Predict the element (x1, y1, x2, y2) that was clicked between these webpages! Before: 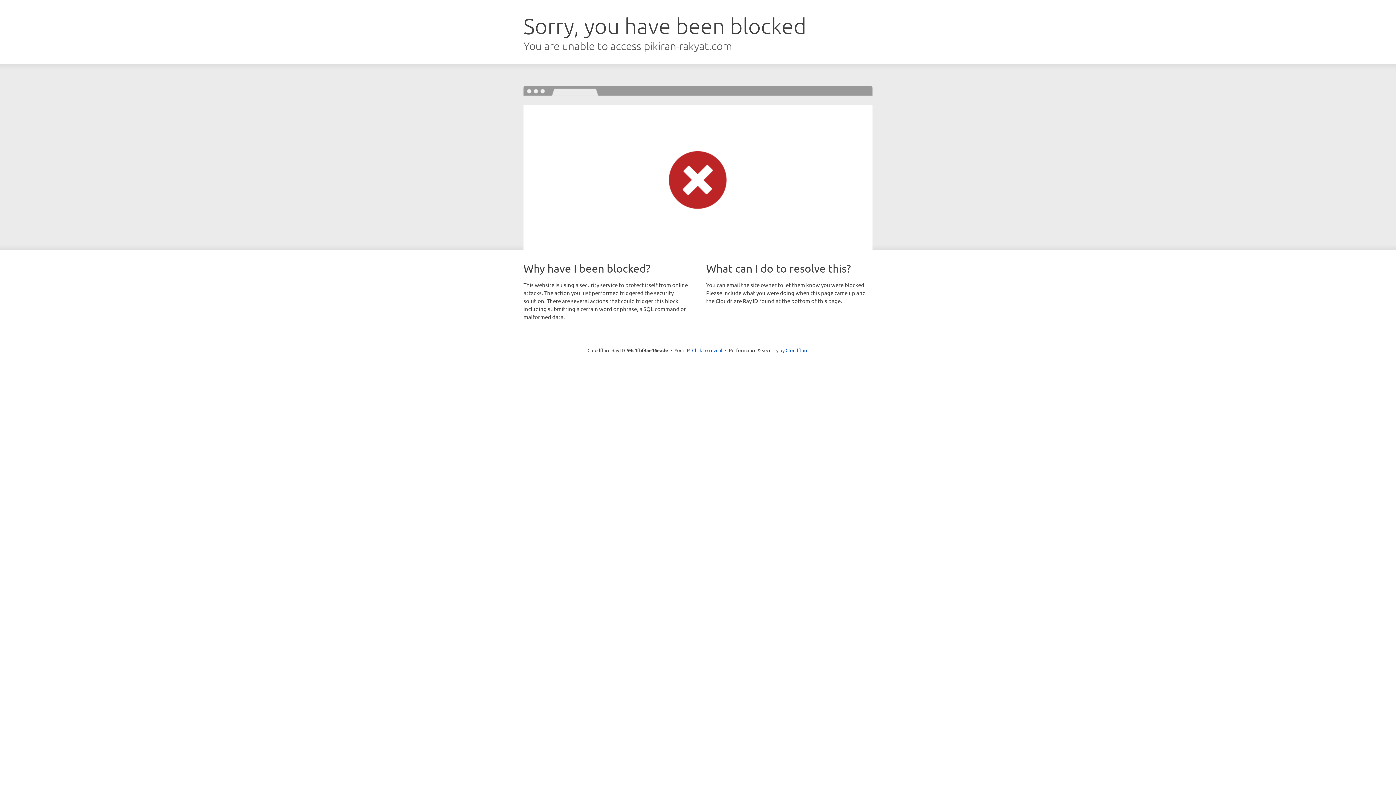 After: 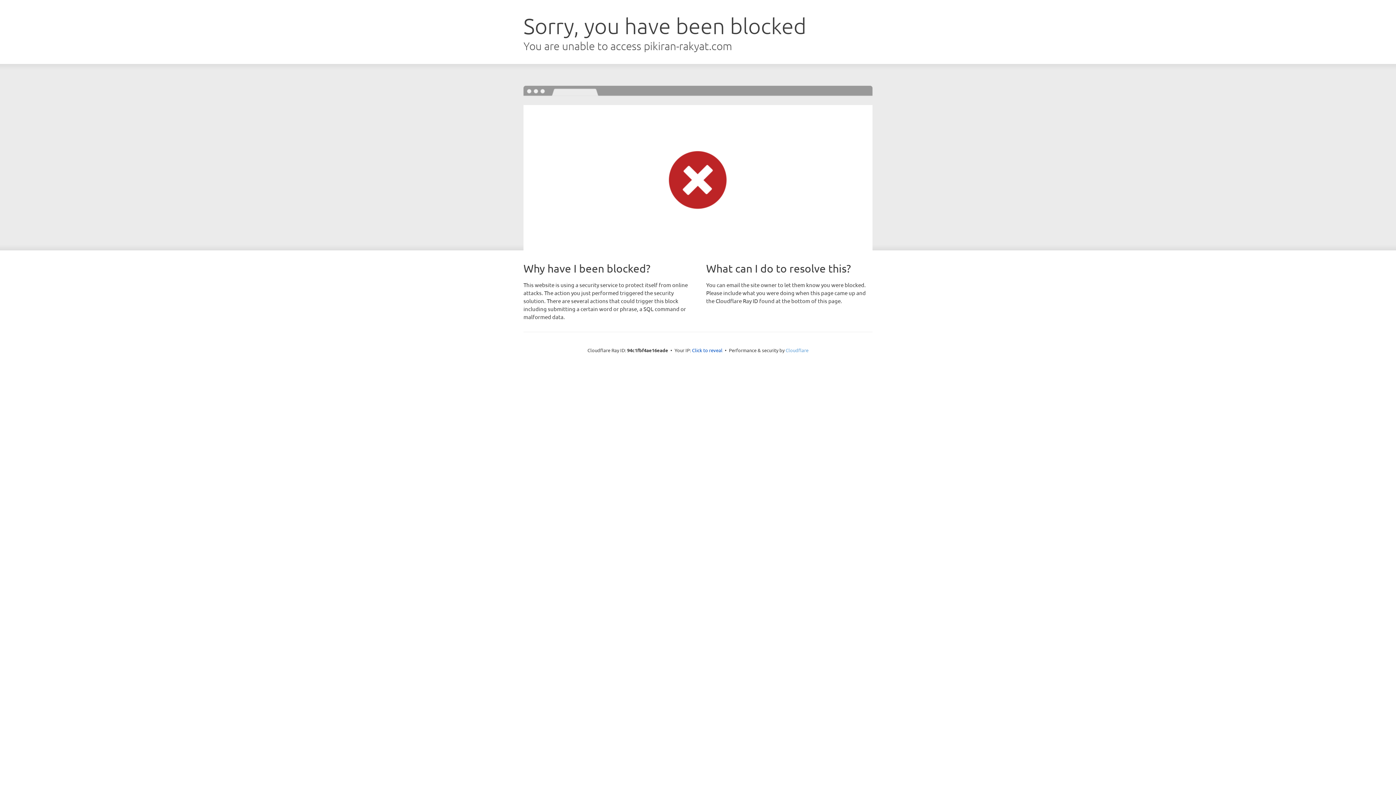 Action: bbox: (785, 347, 808, 353) label: Cloudflare